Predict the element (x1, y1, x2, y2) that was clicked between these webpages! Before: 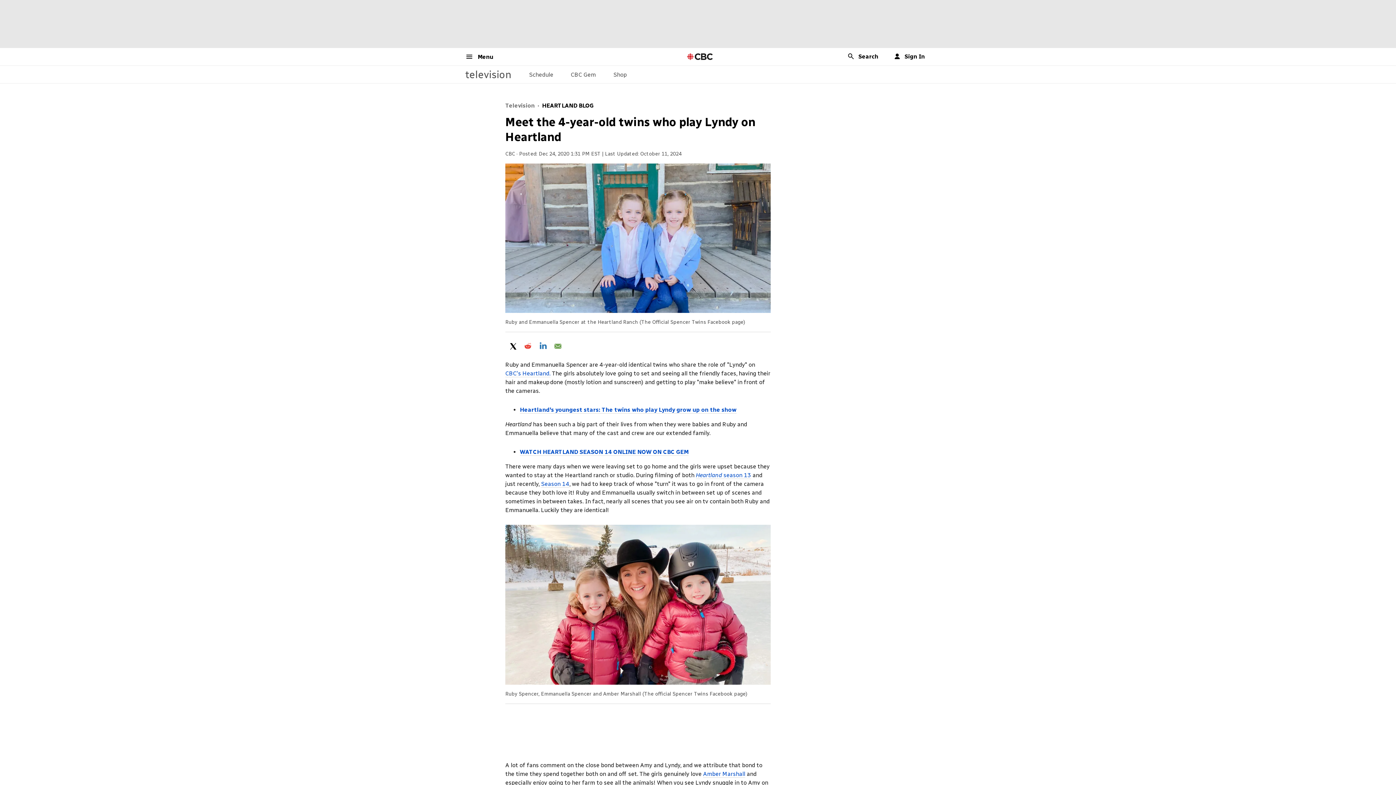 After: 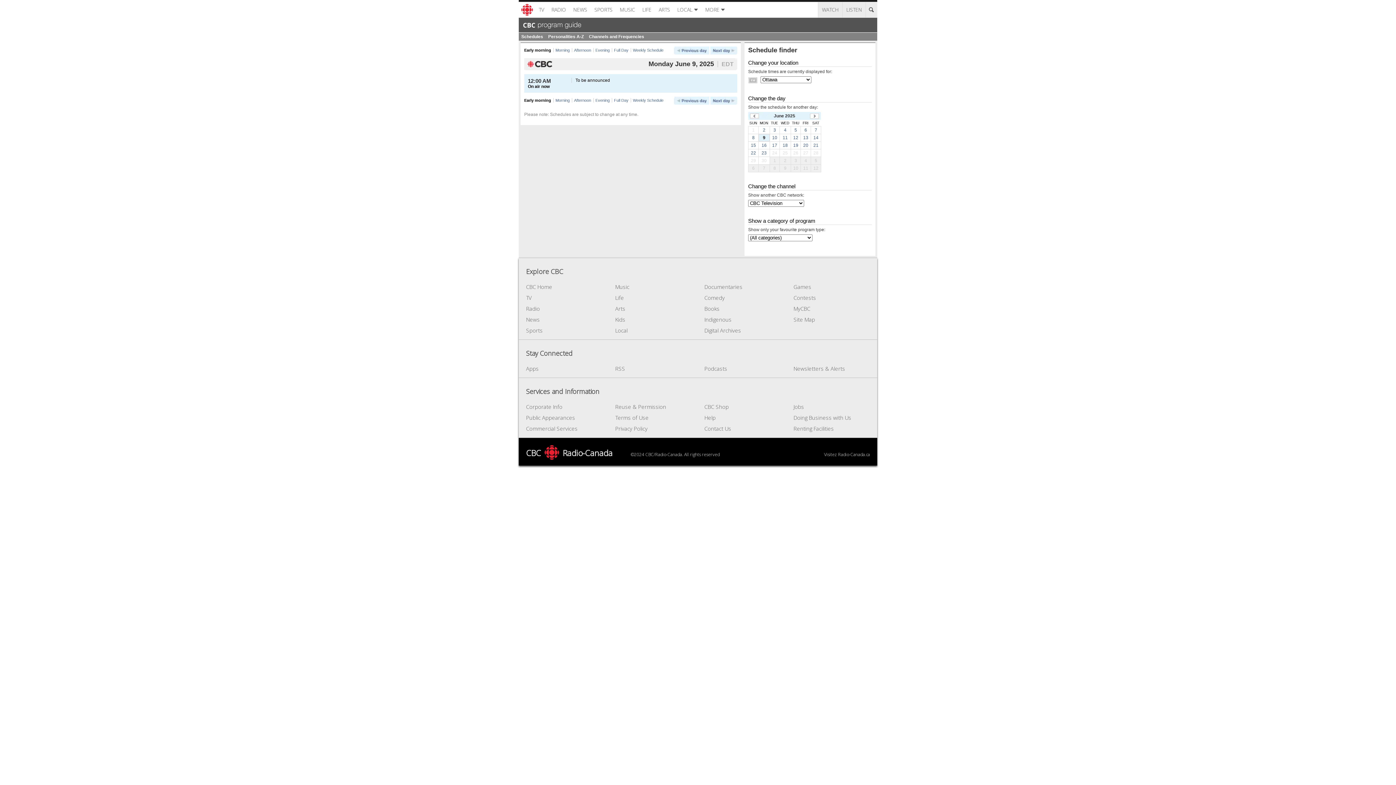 Action: bbox: (529, 71, 553, 78) label: Schedule